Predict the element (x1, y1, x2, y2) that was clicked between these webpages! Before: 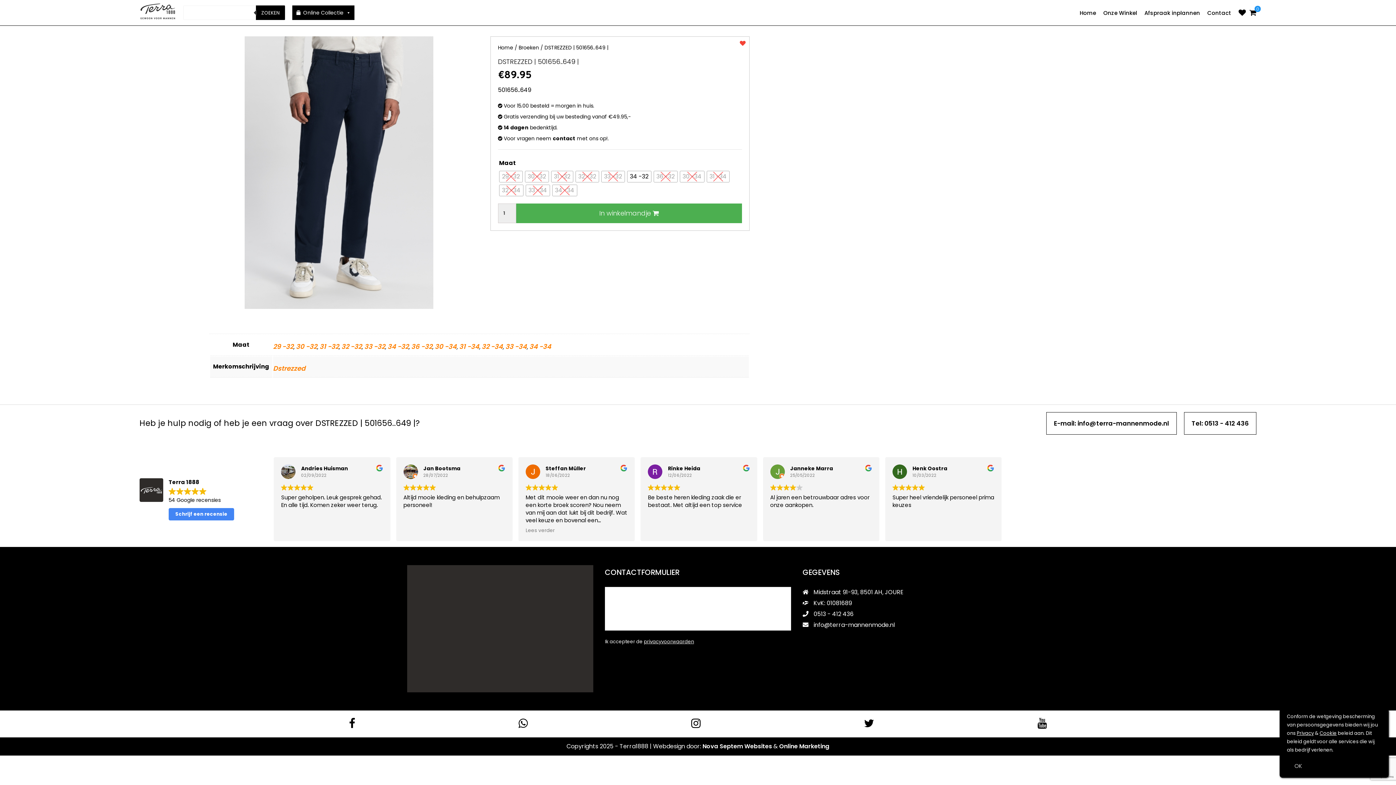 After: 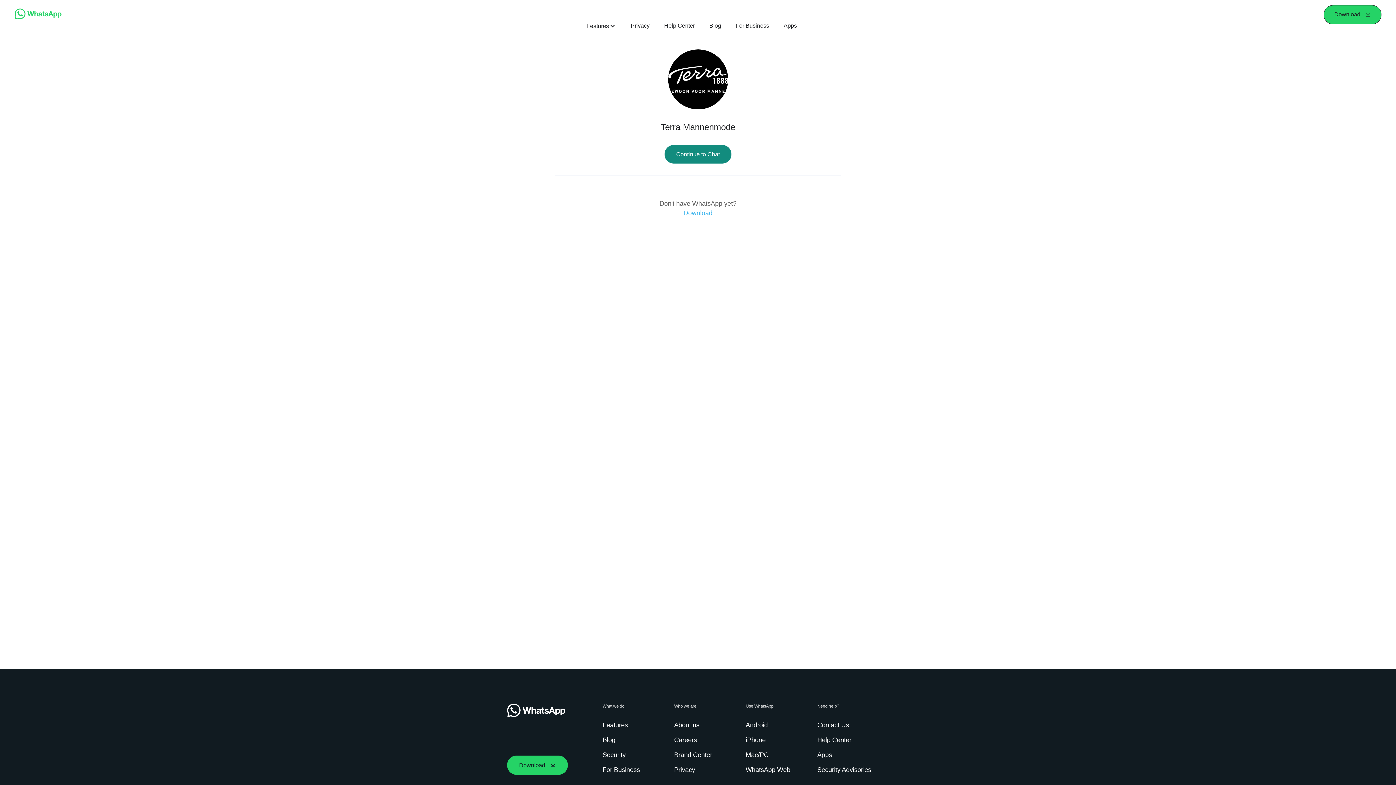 Action: bbox: (518, 721, 528, 729)